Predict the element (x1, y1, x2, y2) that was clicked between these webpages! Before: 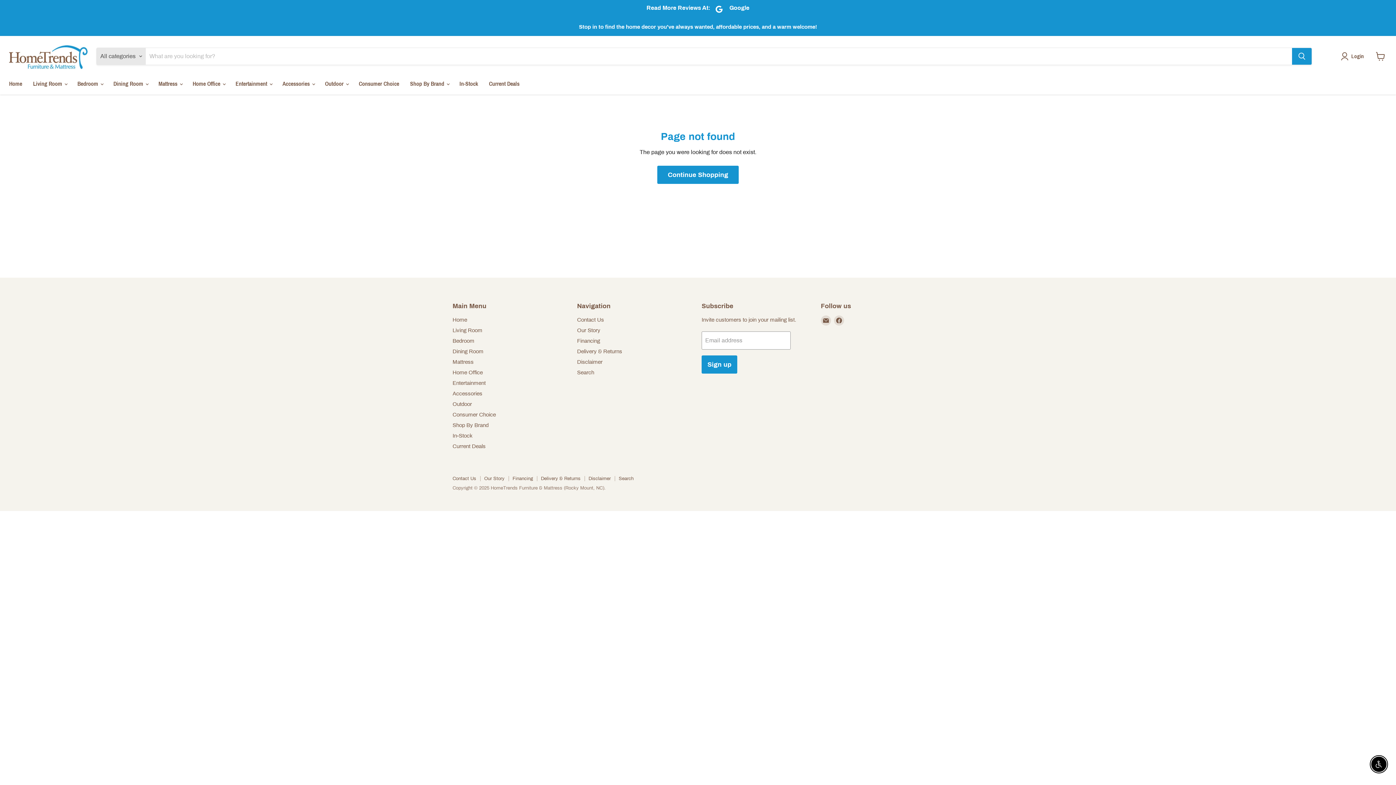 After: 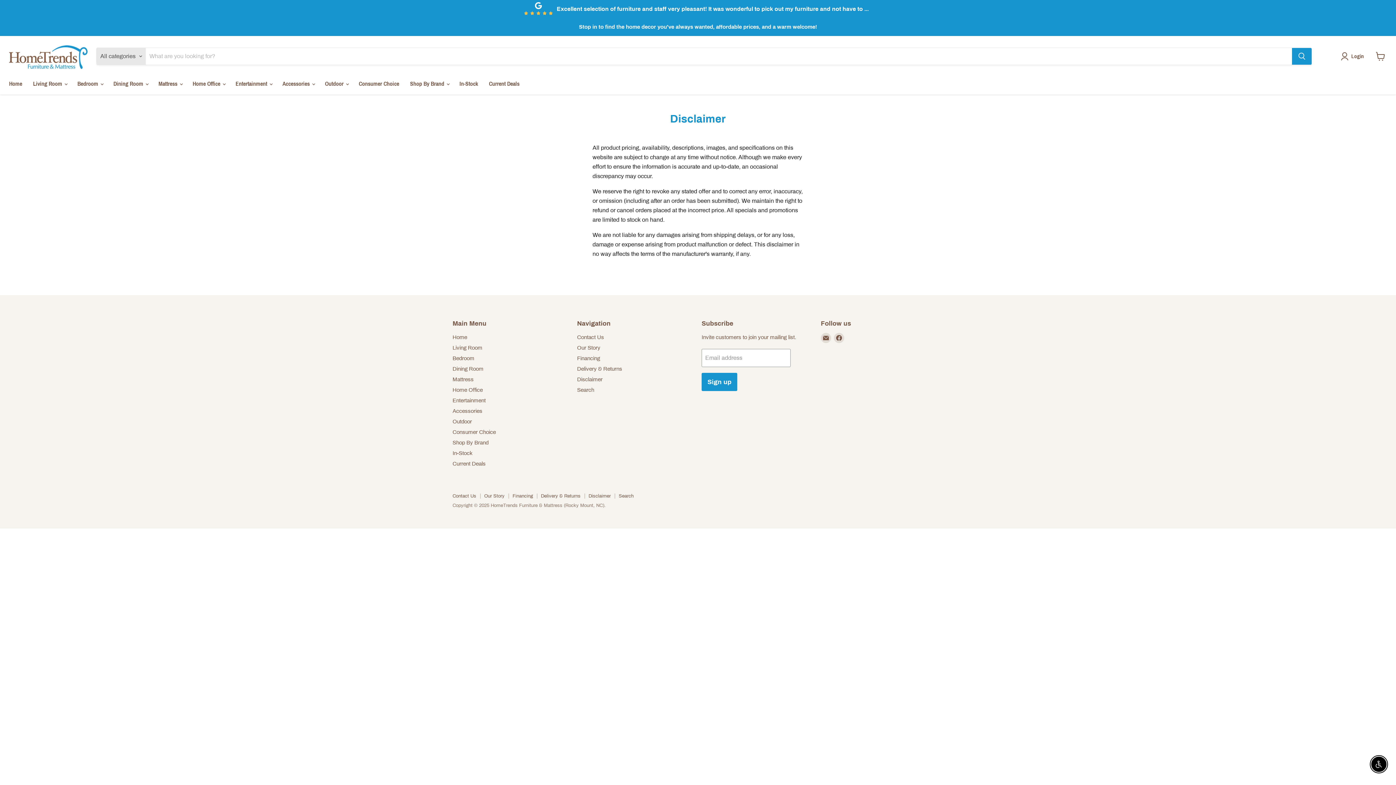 Action: bbox: (577, 359, 602, 365) label: Disclaimer